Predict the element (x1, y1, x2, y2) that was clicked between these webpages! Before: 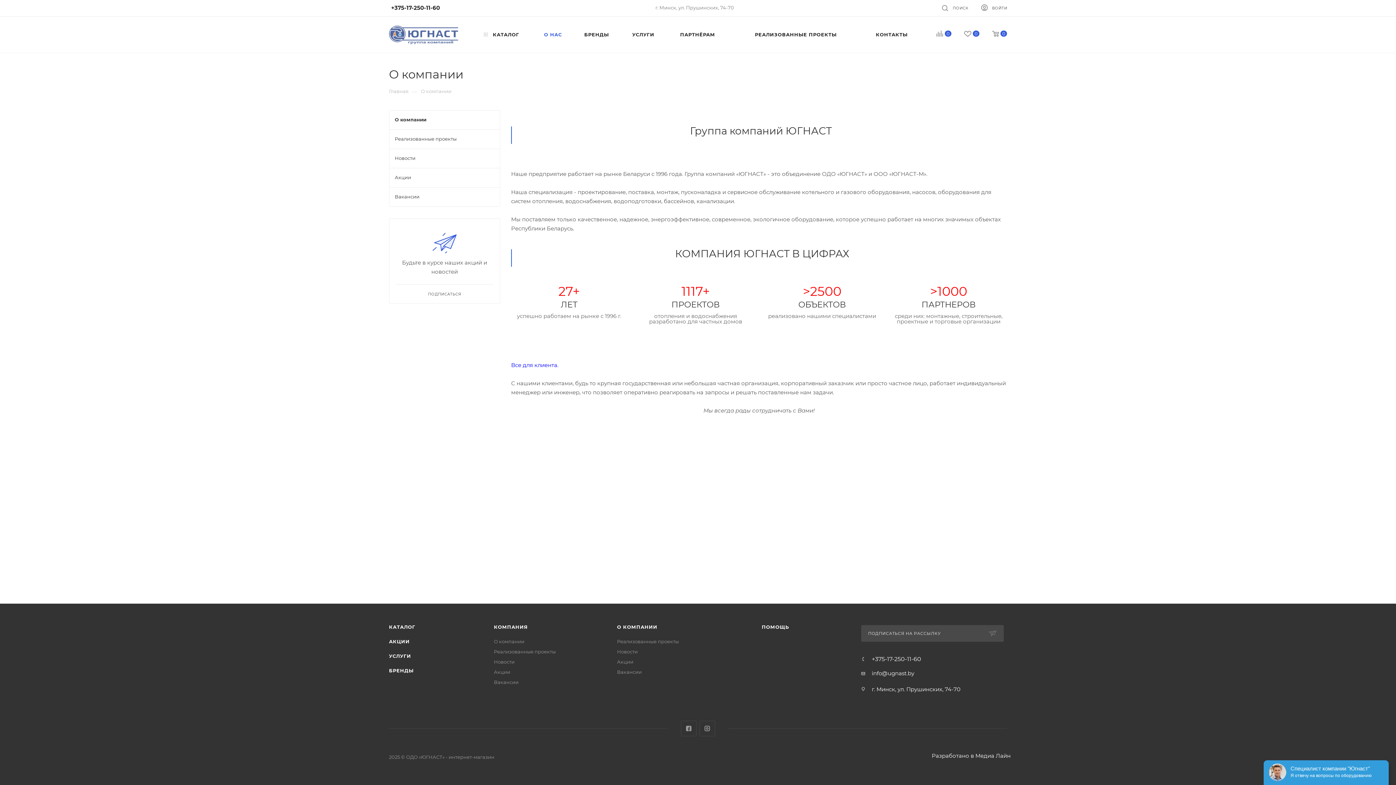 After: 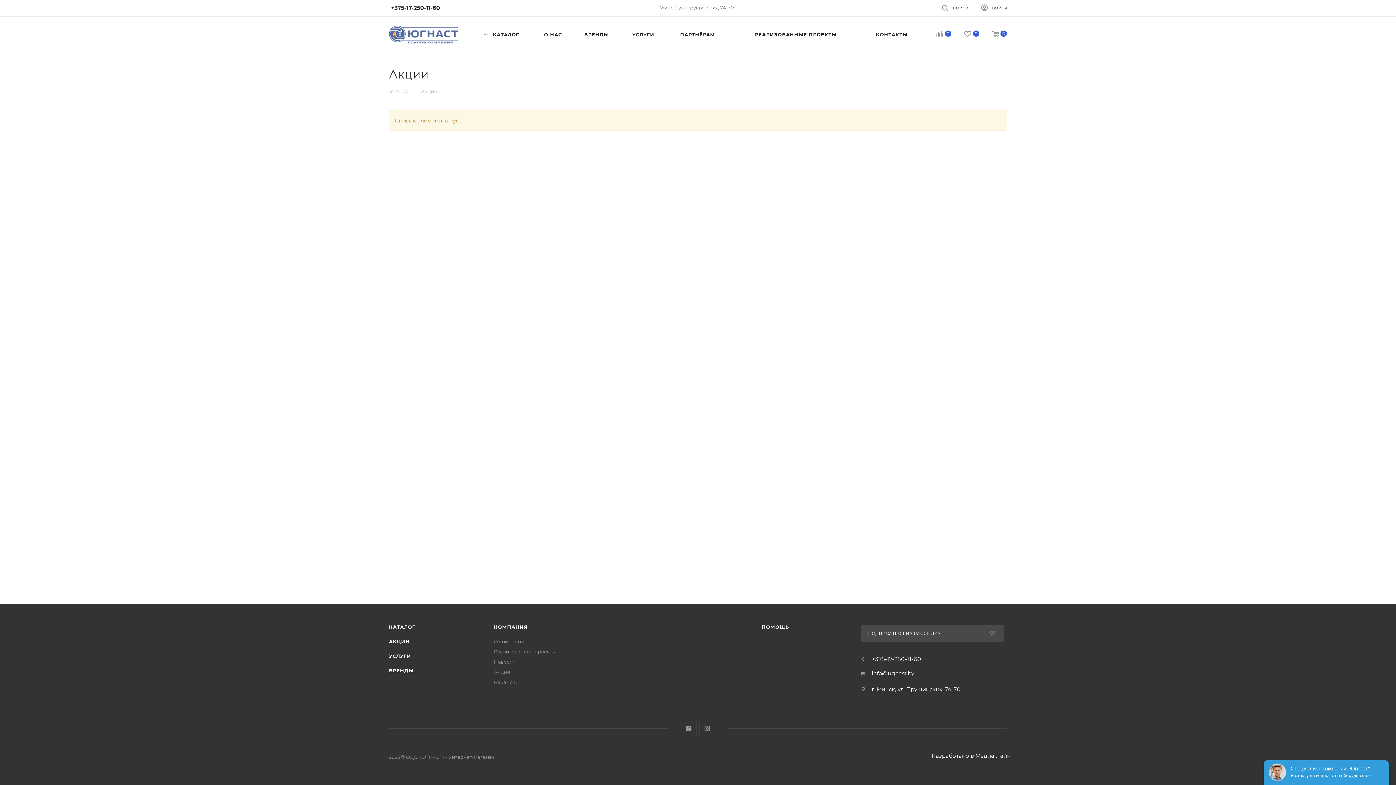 Action: bbox: (494, 669, 510, 675) label: Акции